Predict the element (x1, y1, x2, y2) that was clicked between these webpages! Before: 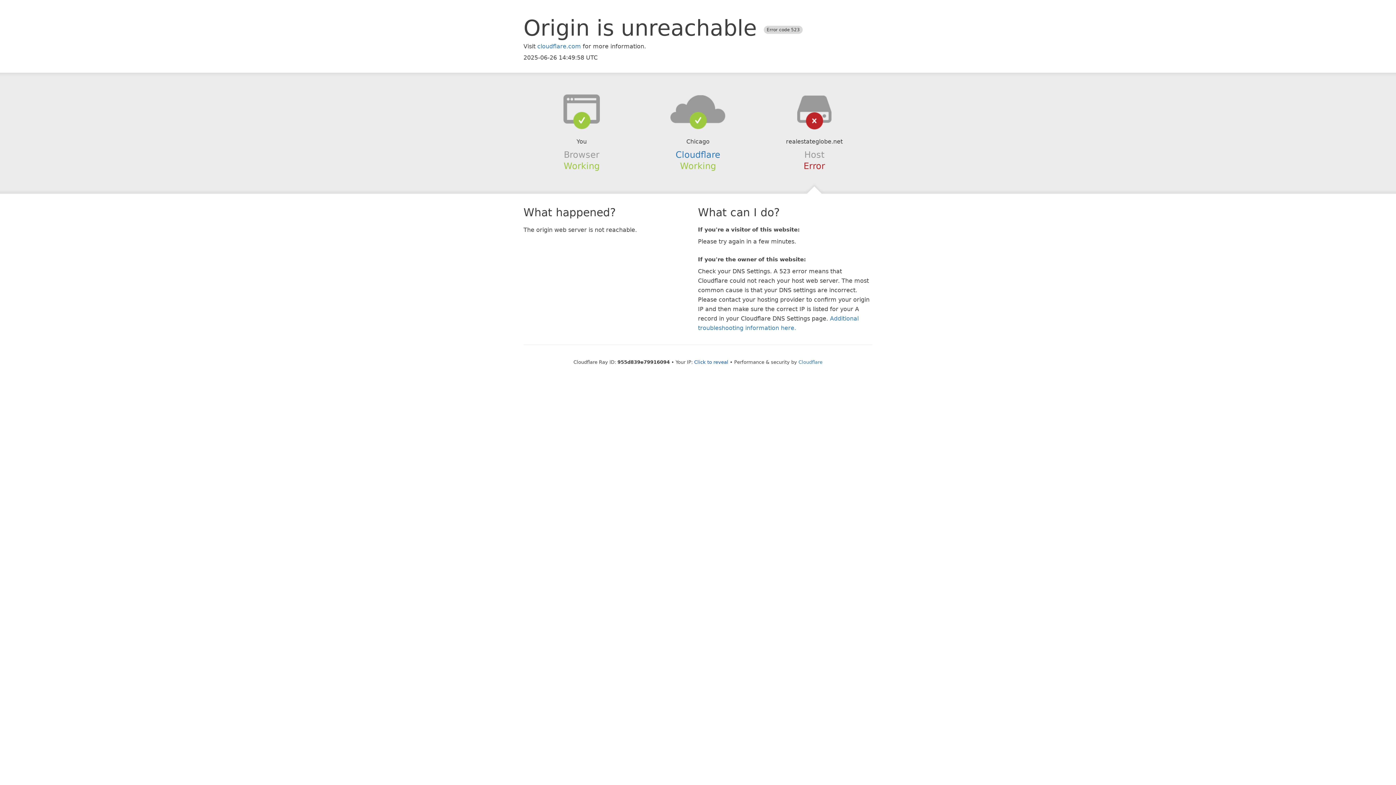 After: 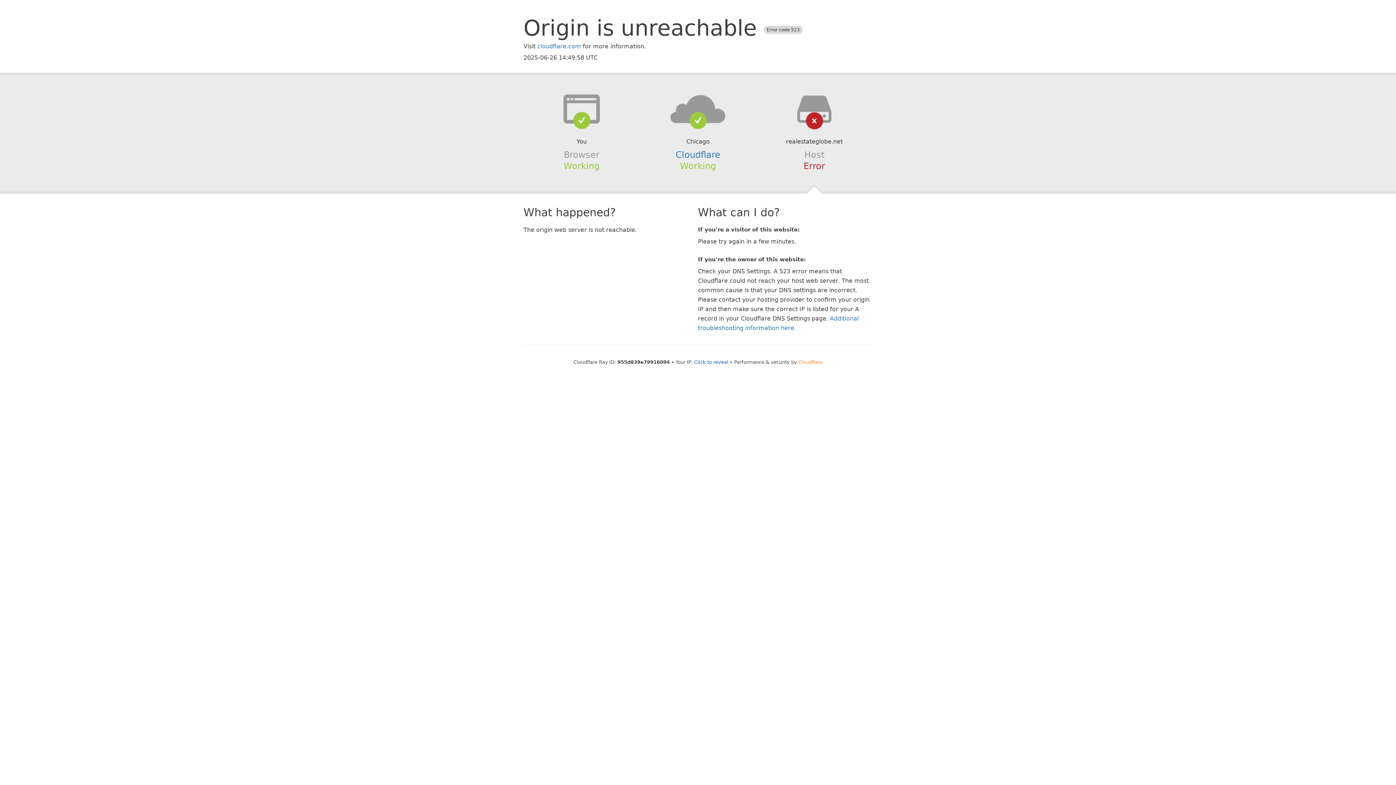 Action: label: Cloudflare bbox: (798, 359, 822, 364)